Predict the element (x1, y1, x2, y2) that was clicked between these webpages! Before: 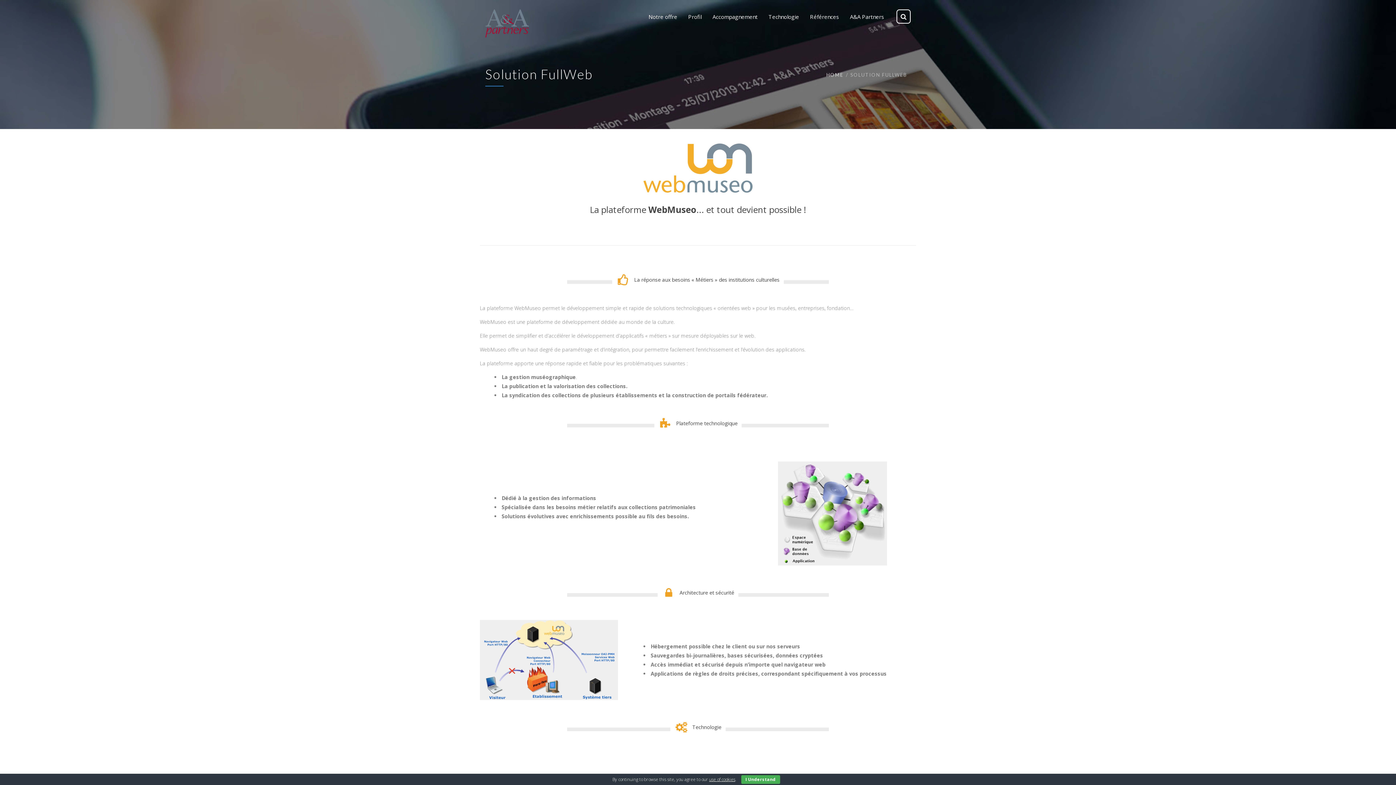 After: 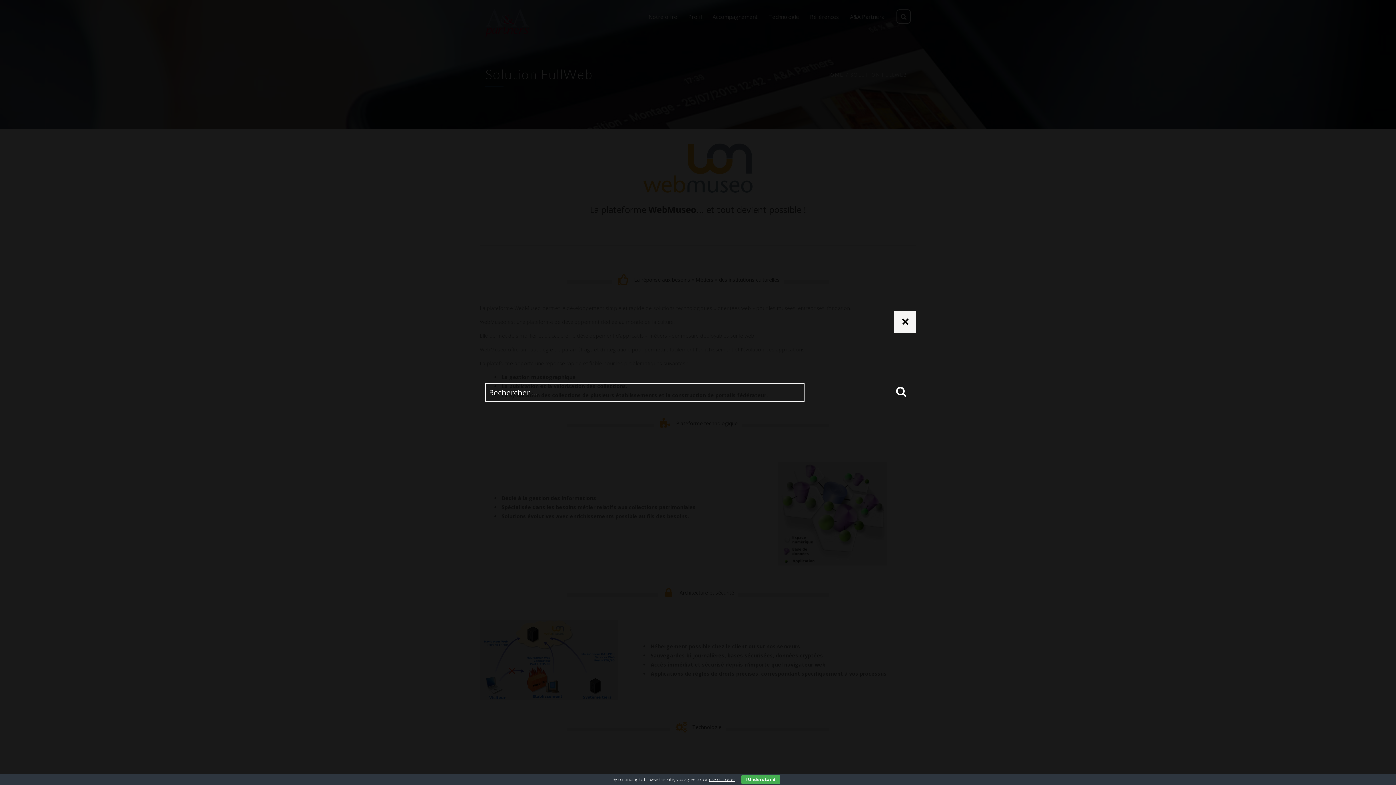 Action: bbox: (896, 9, 910, 23)